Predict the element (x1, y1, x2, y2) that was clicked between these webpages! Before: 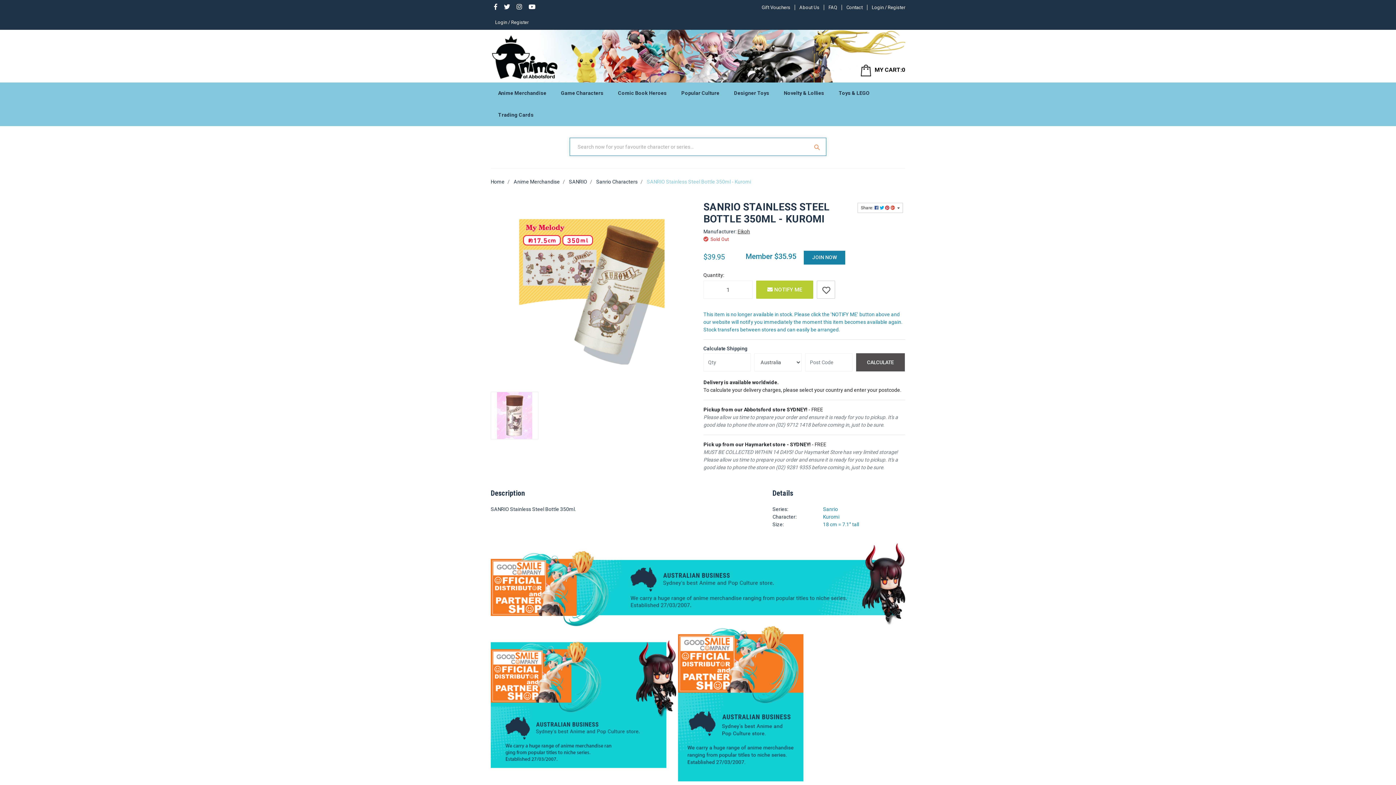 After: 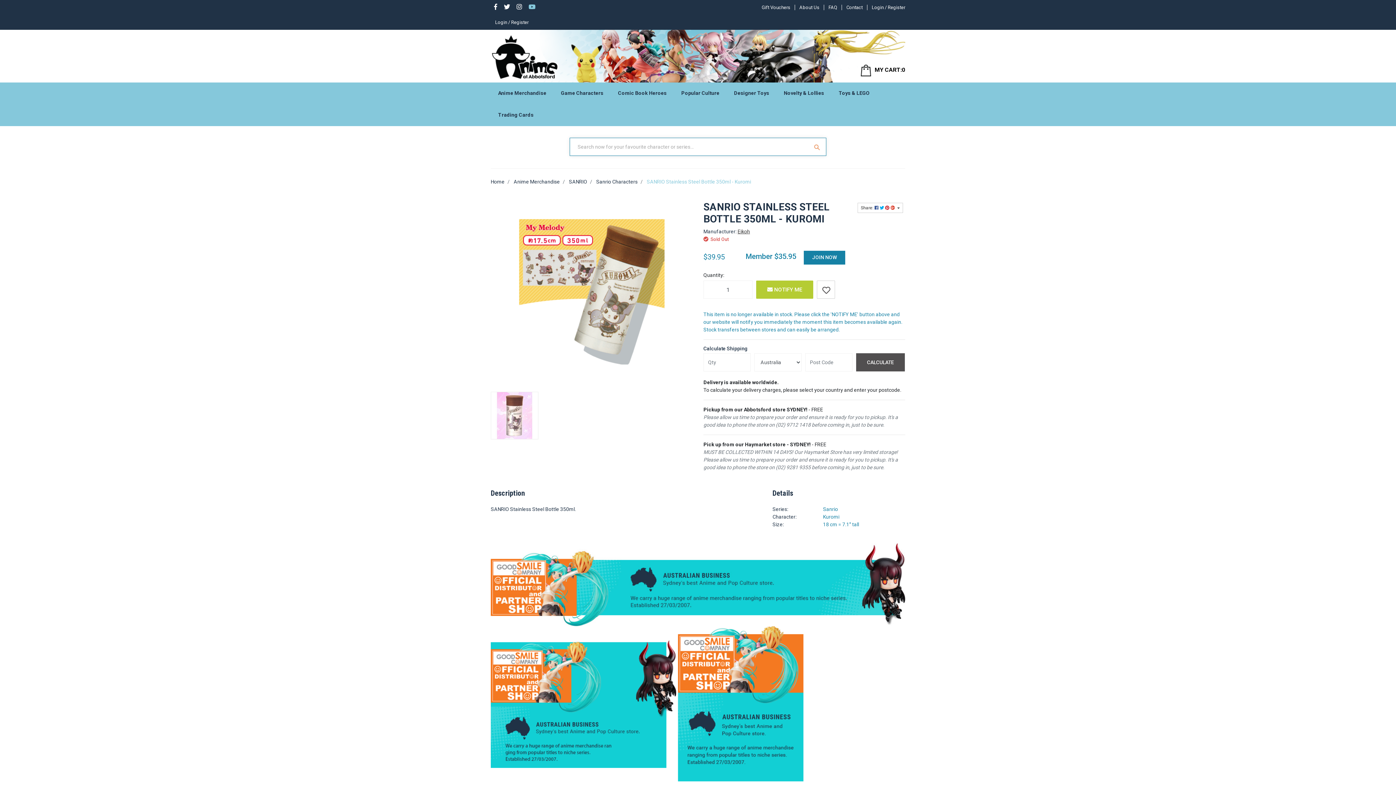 Action: bbox: (525, 4, 538, 10)